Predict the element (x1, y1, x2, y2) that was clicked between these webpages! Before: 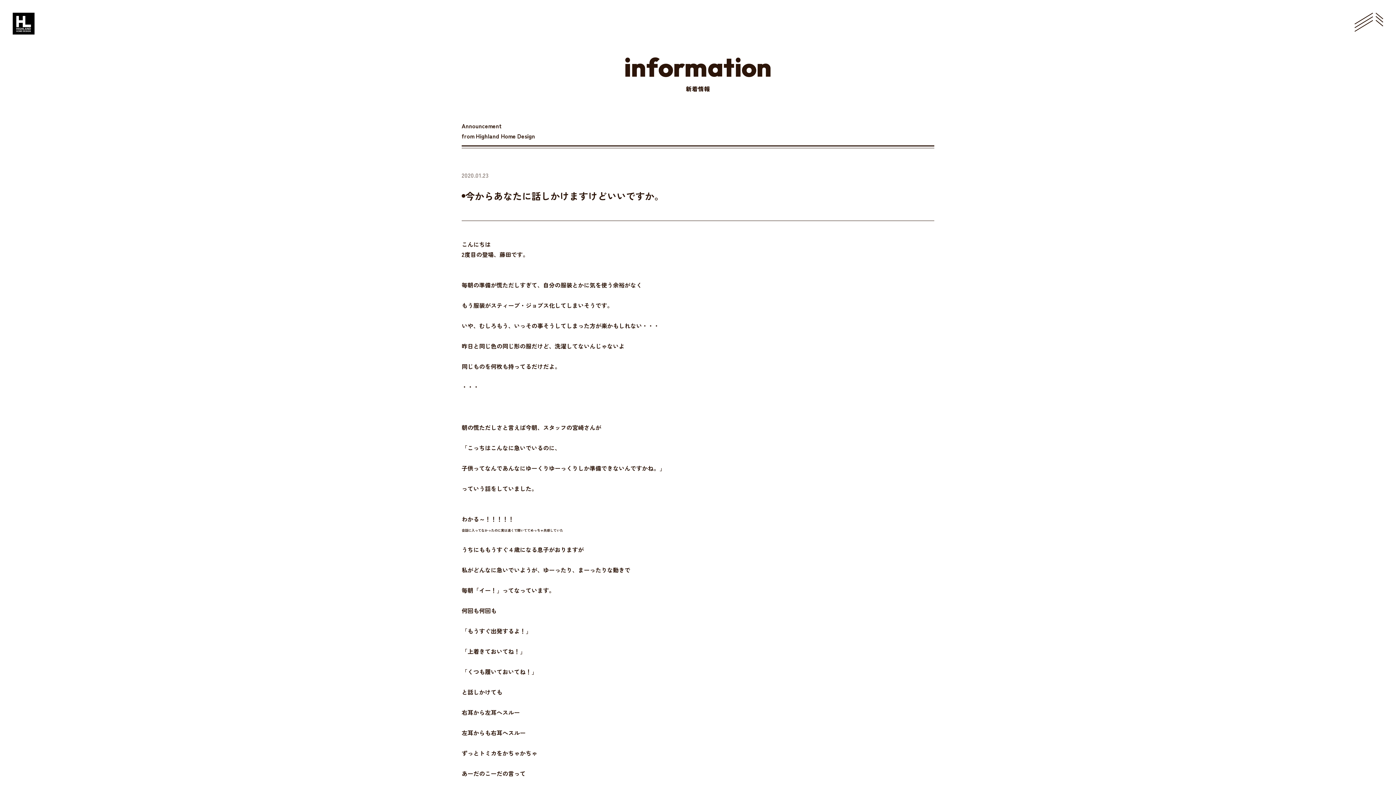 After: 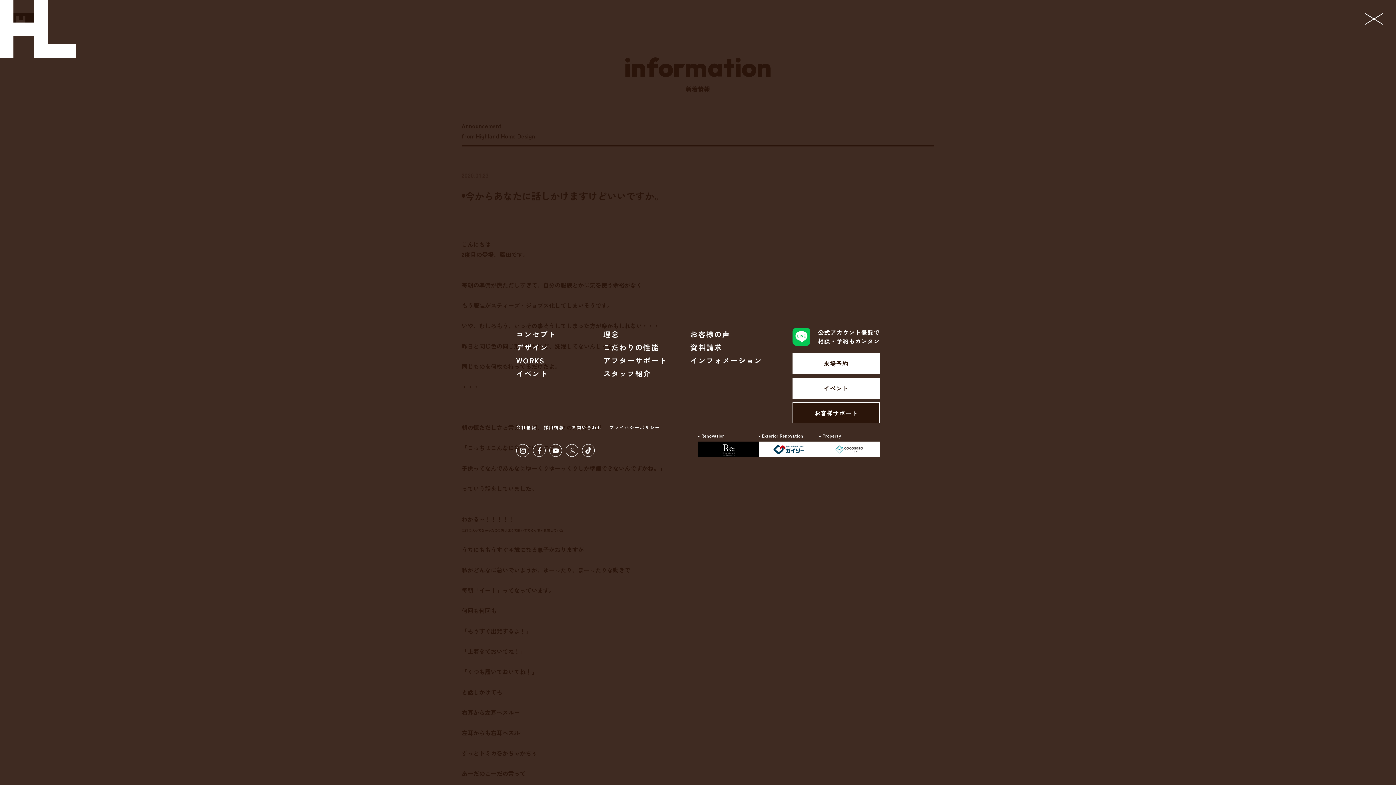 Action: bbox: (1354, 12, 1383, 31)